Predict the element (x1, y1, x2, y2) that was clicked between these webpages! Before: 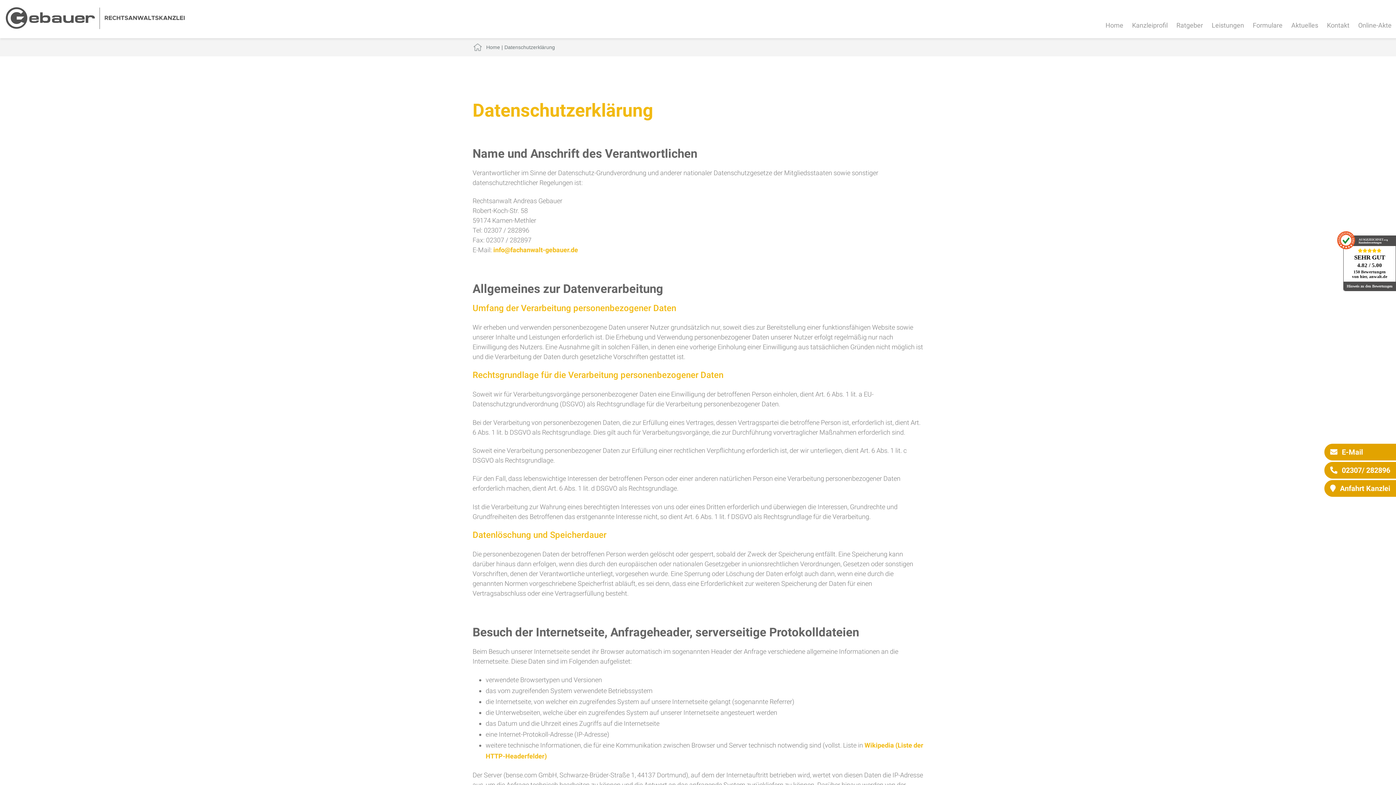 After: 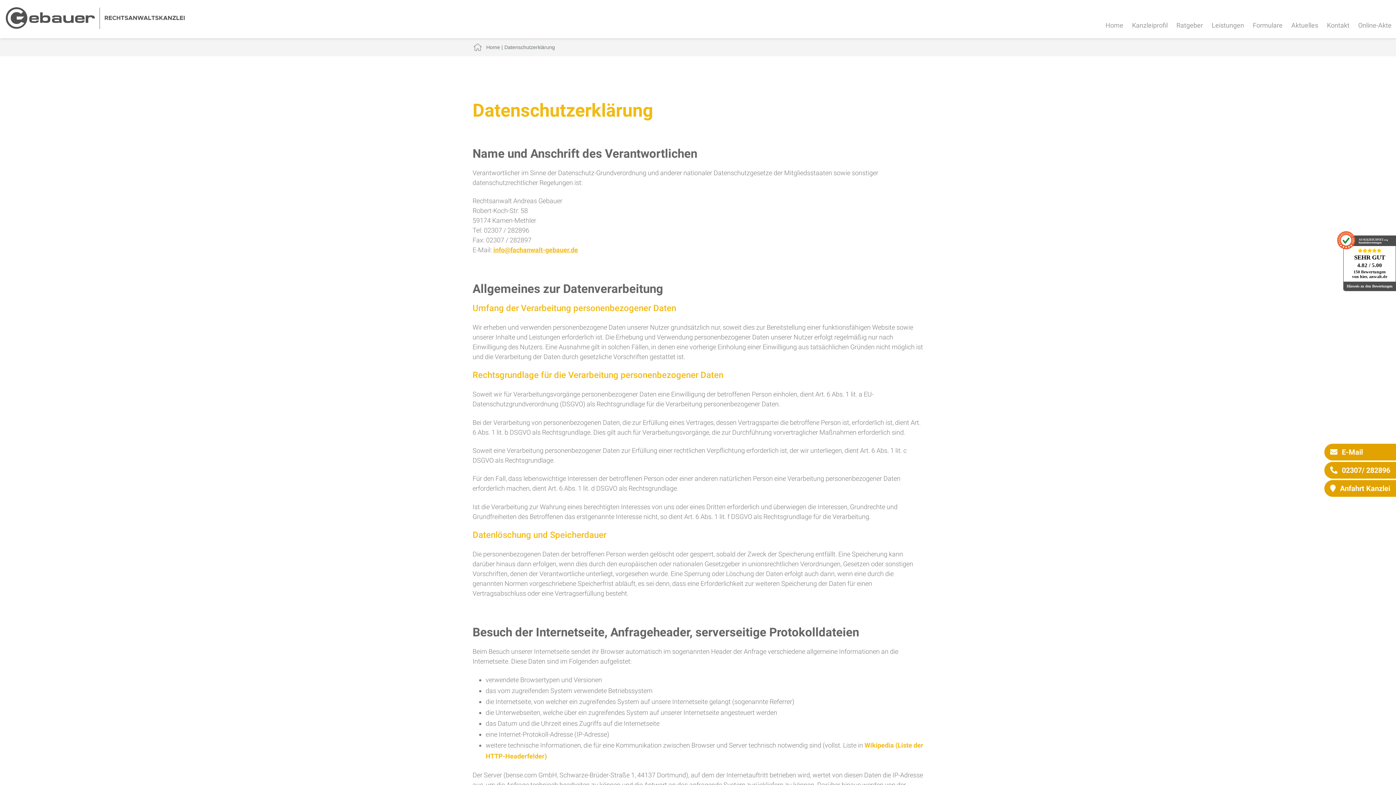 Action: label: info@fachanwalt-gebauer.de bbox: (493, 246, 578, 253)